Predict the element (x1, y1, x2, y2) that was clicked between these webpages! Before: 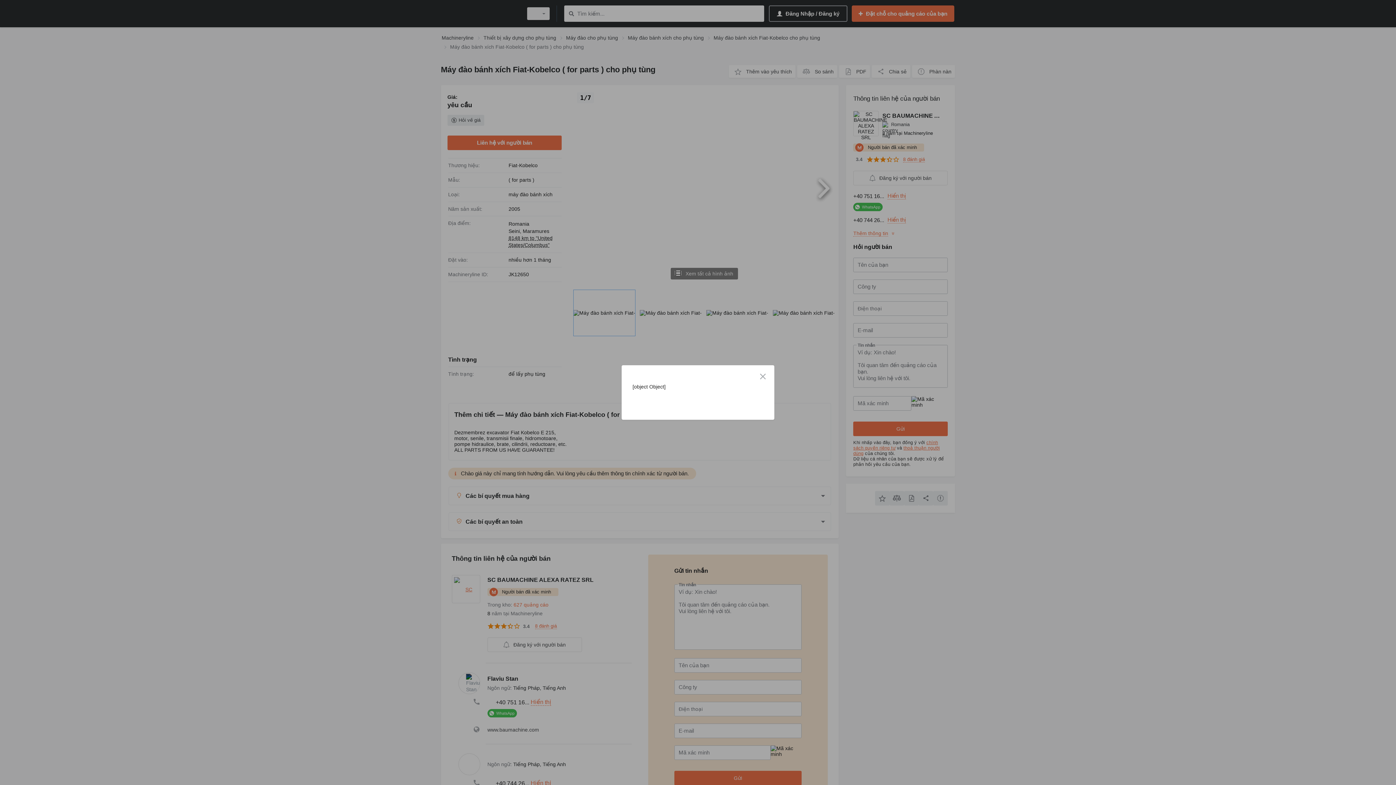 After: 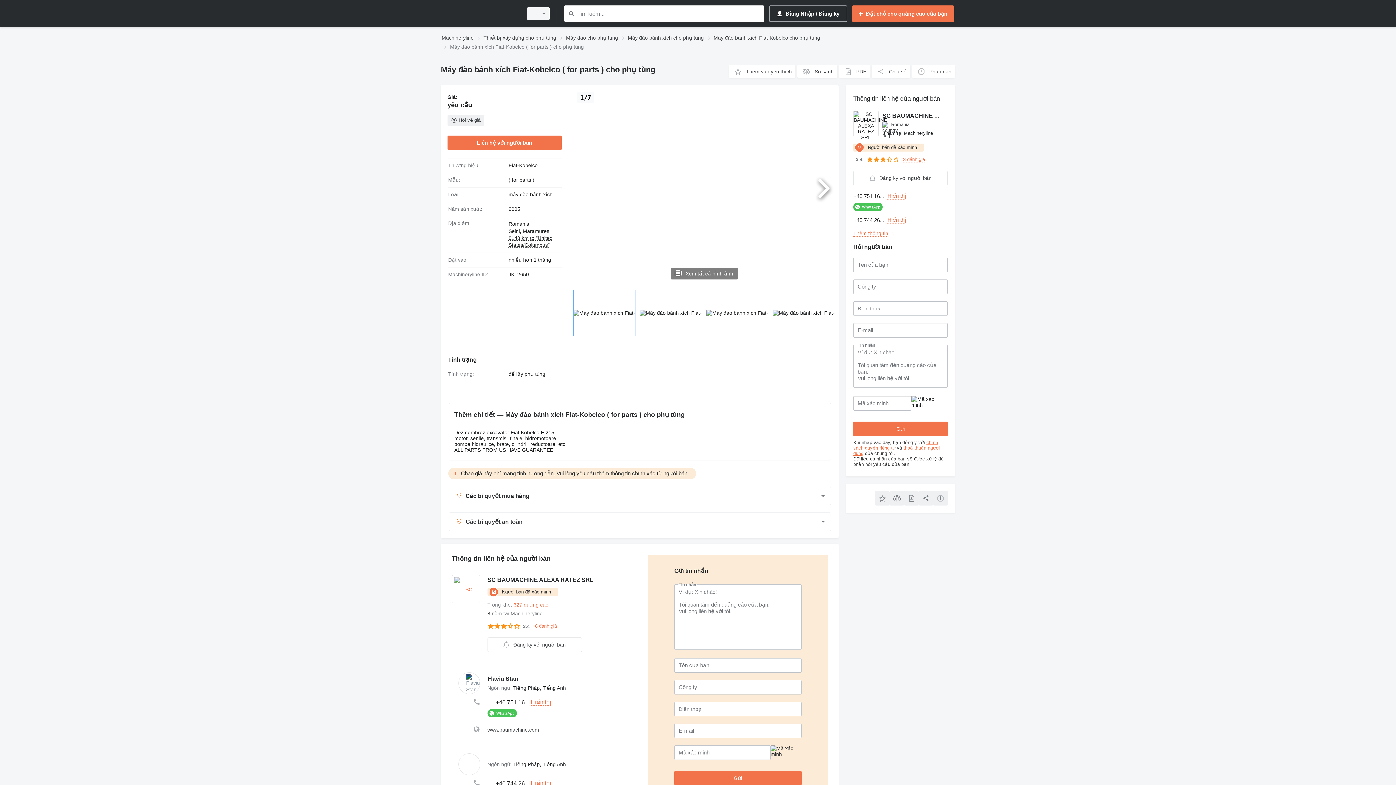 Action: bbox: (756, 370, 769, 382)